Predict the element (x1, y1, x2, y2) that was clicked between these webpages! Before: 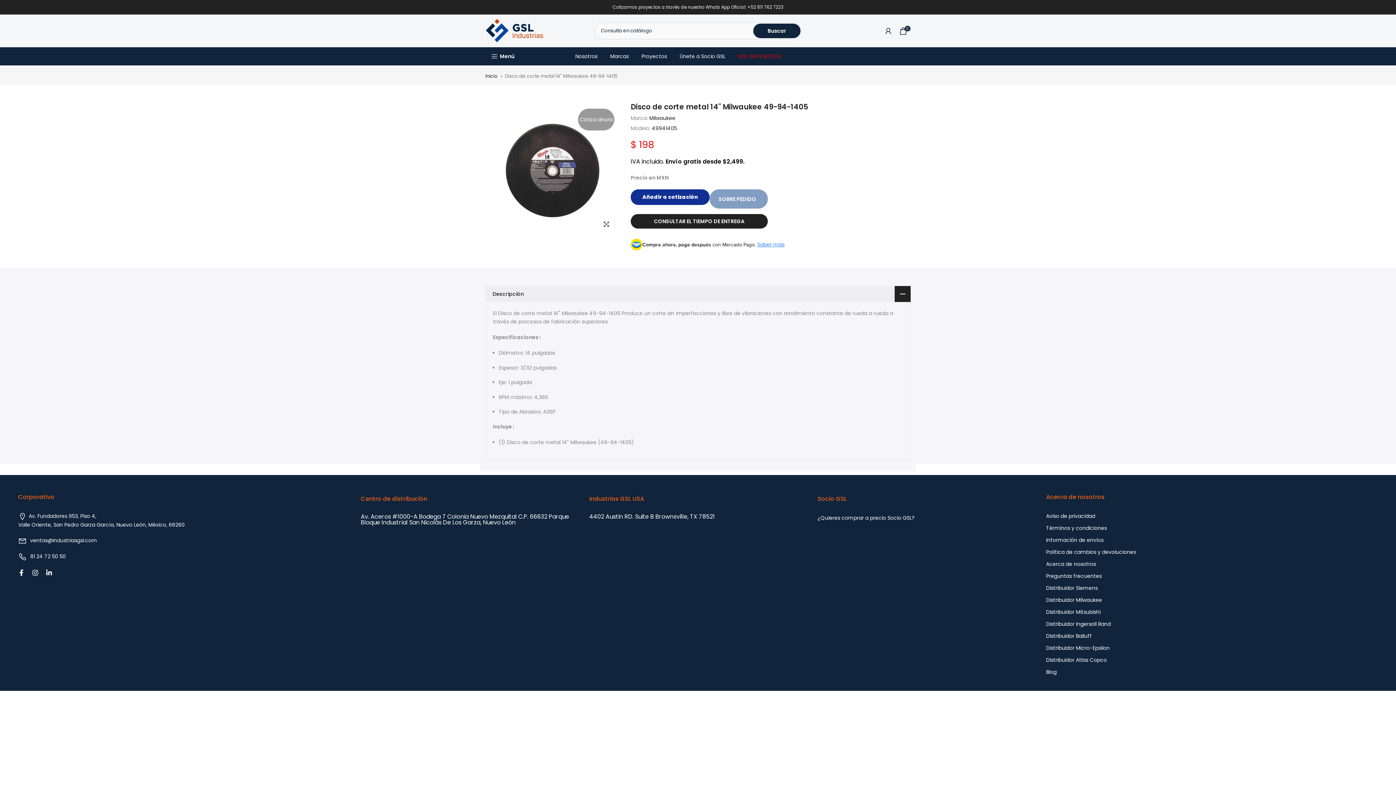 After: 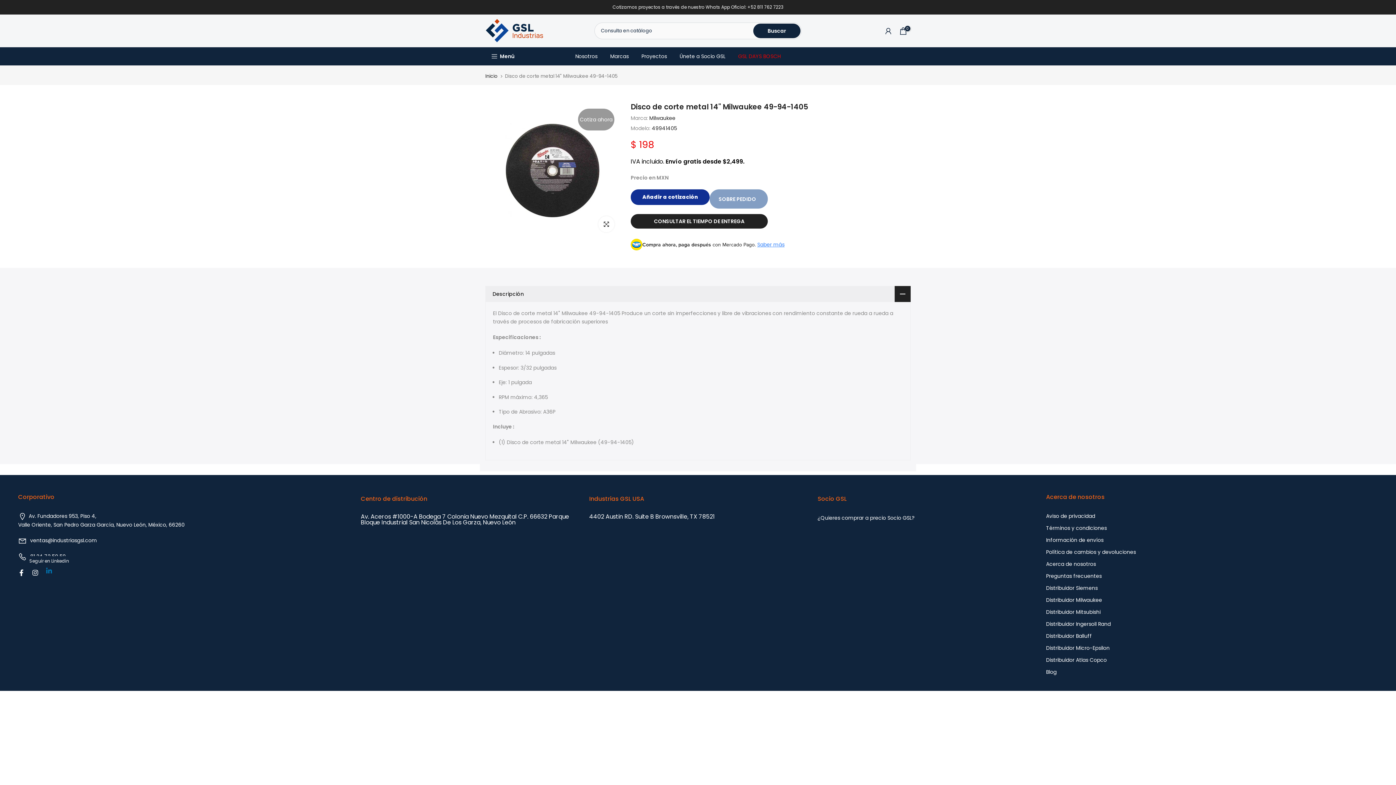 Action: bbox: (45, 568, 52, 577)